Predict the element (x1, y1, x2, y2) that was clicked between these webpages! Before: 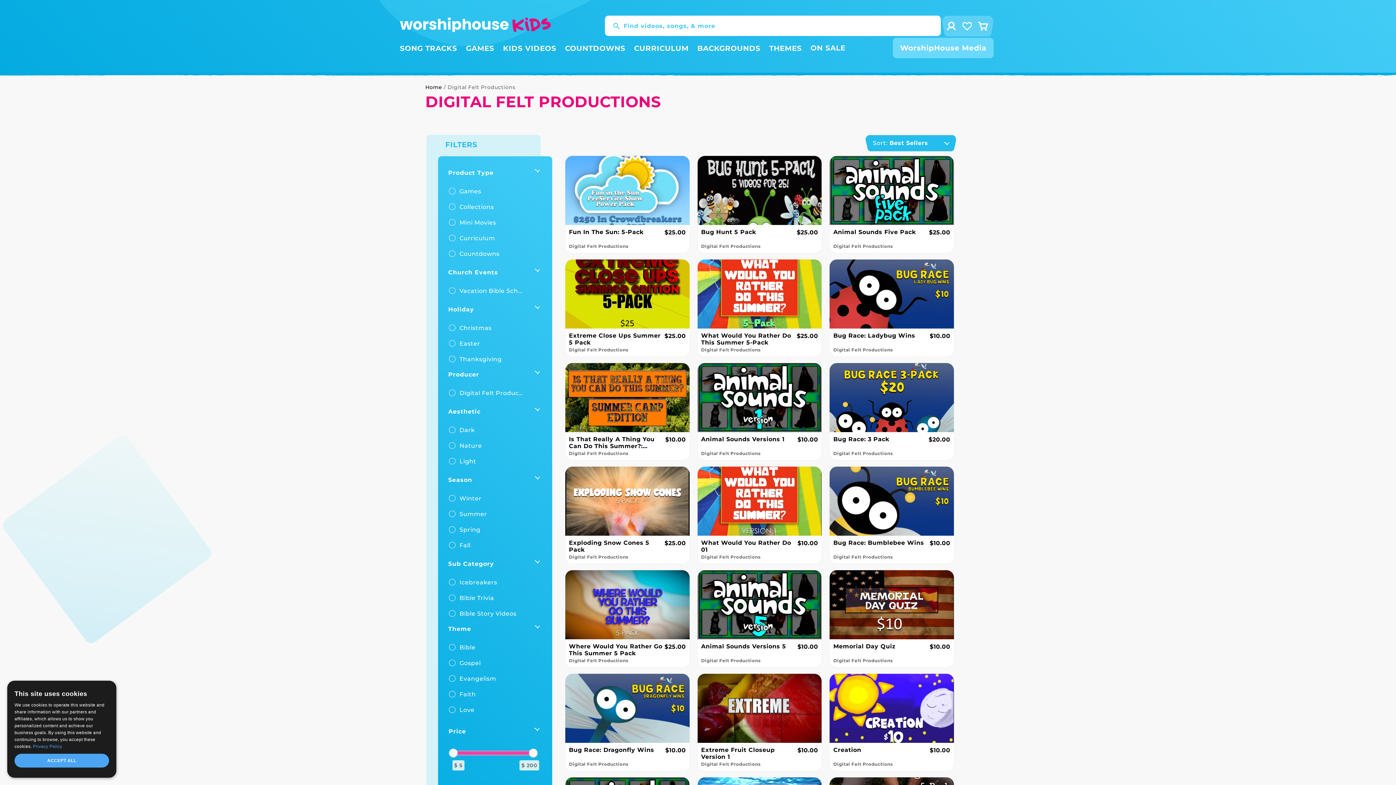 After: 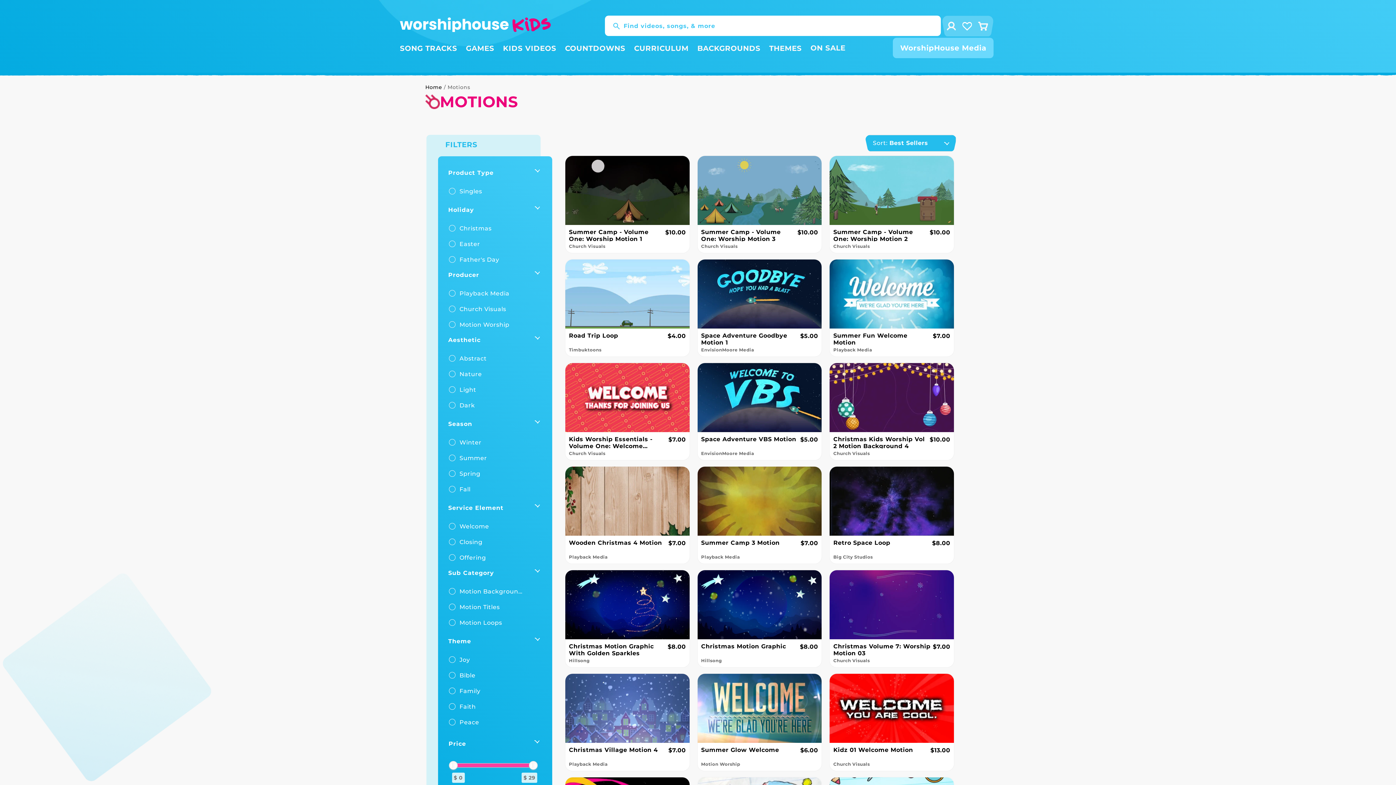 Action: label: BACKGROUNDS bbox: (693, 39, 765, 56)